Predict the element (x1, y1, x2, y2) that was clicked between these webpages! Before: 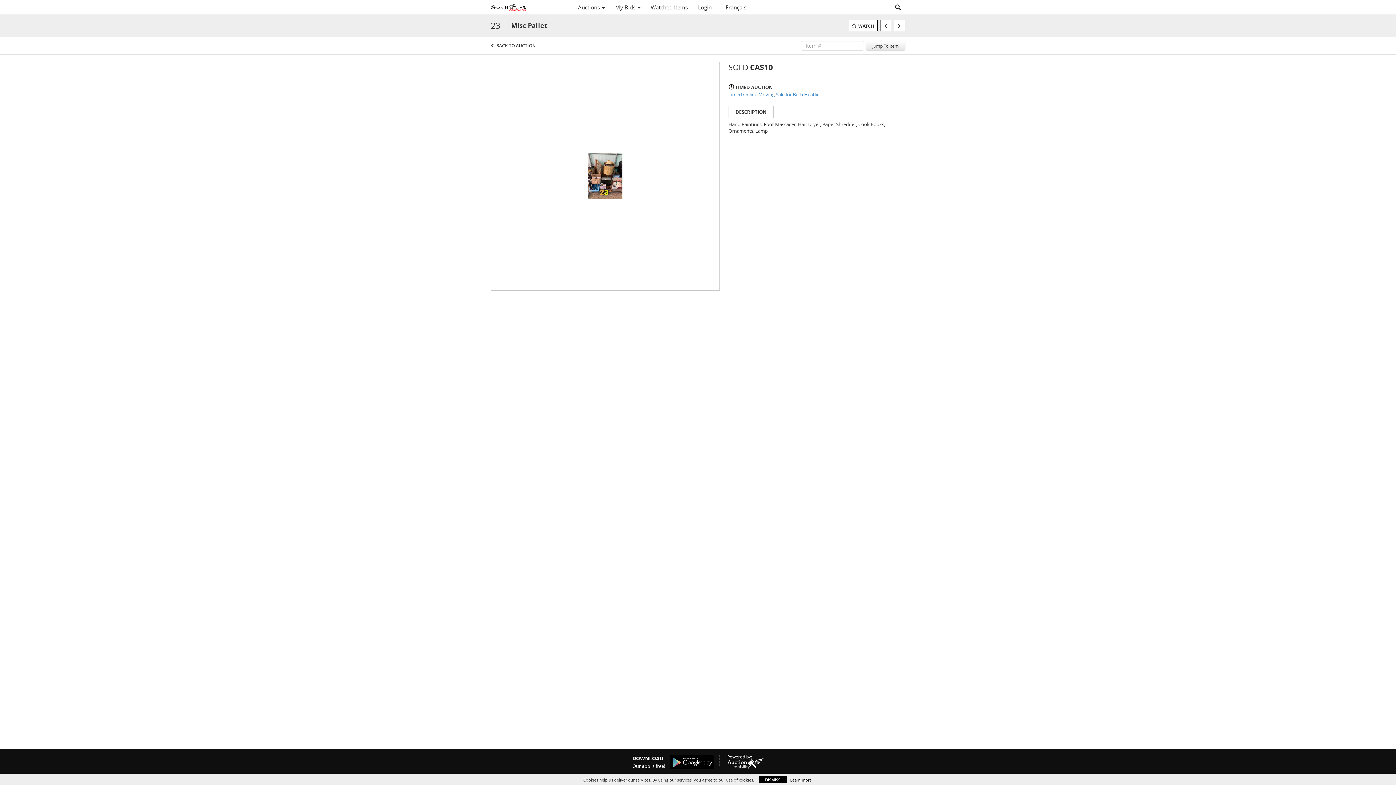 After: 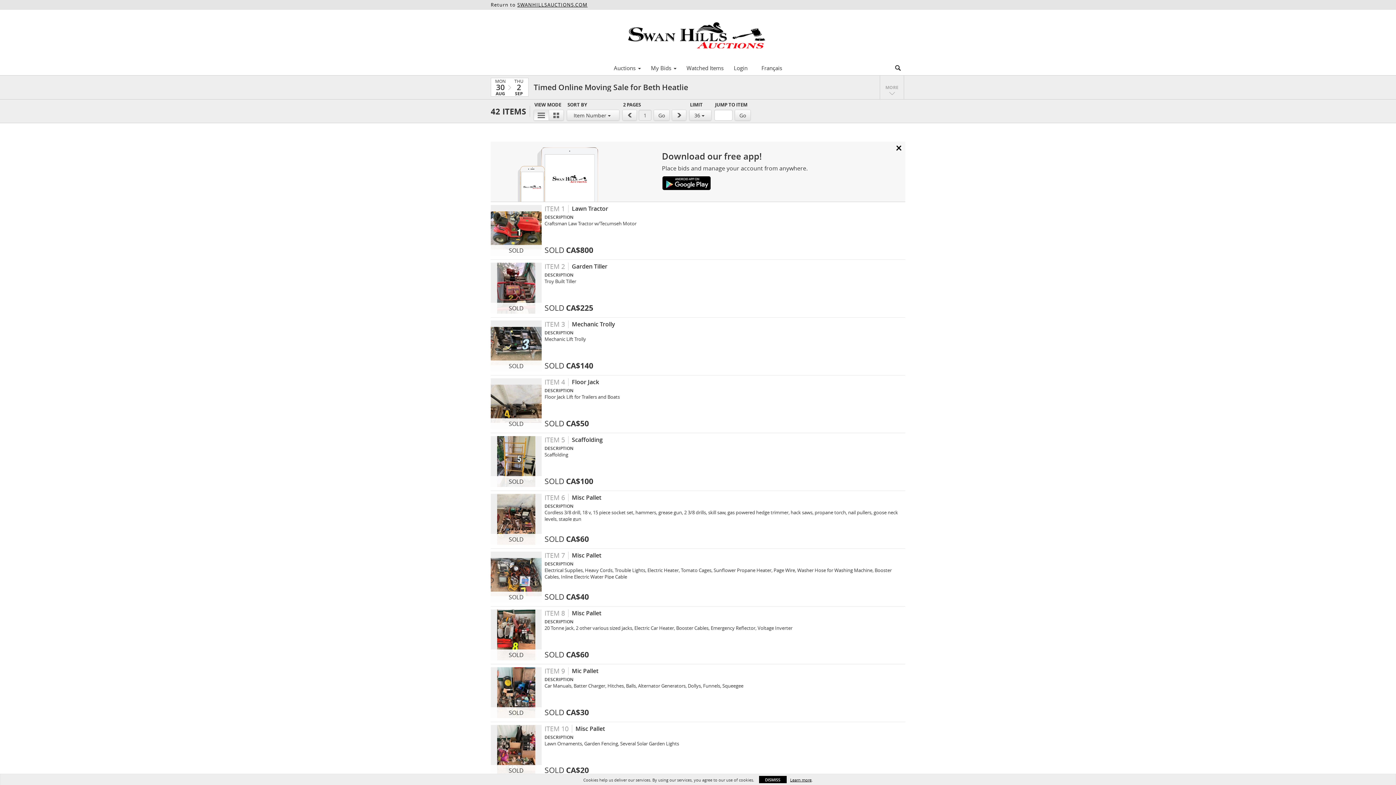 Action: bbox: (728, 91, 905, 97) label: Timed Online Moving Sale for Beth Heatlie